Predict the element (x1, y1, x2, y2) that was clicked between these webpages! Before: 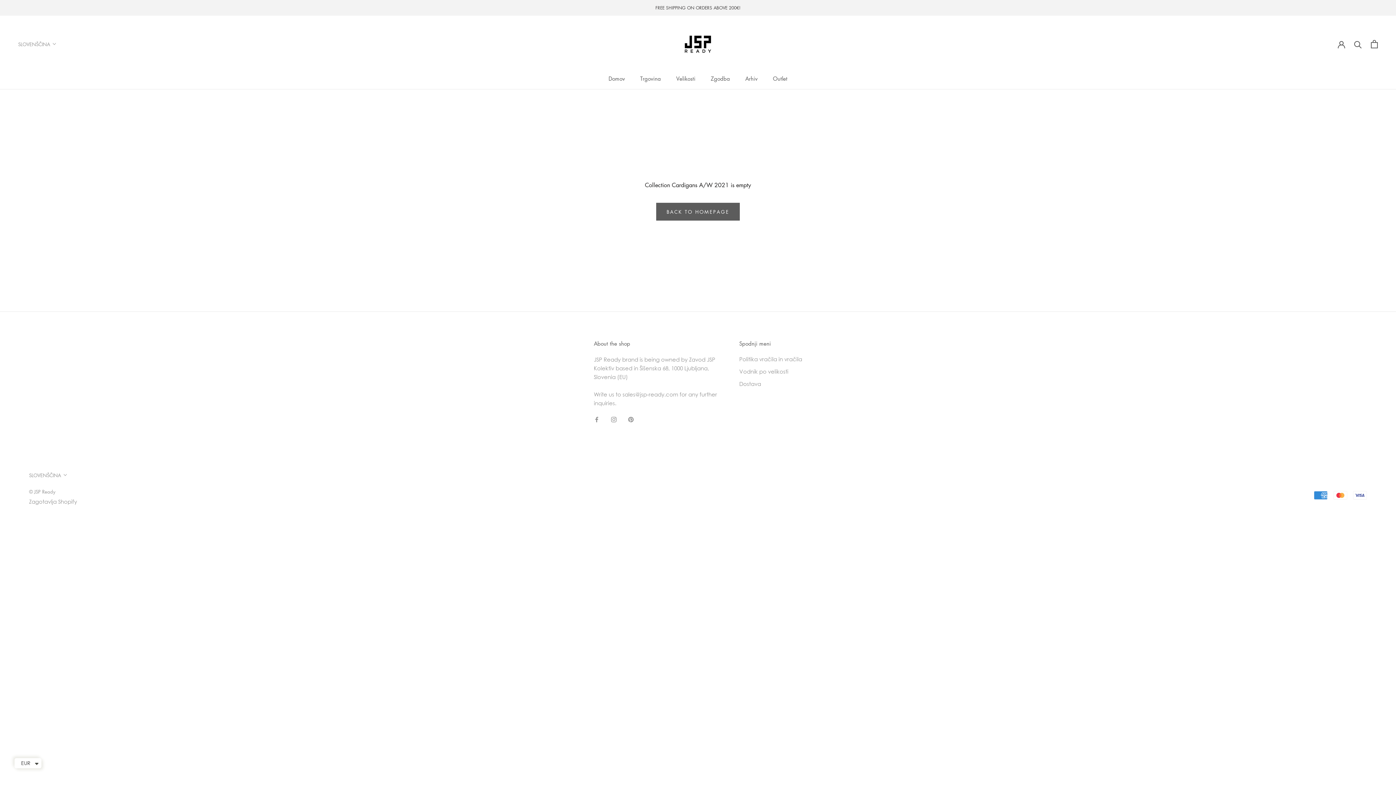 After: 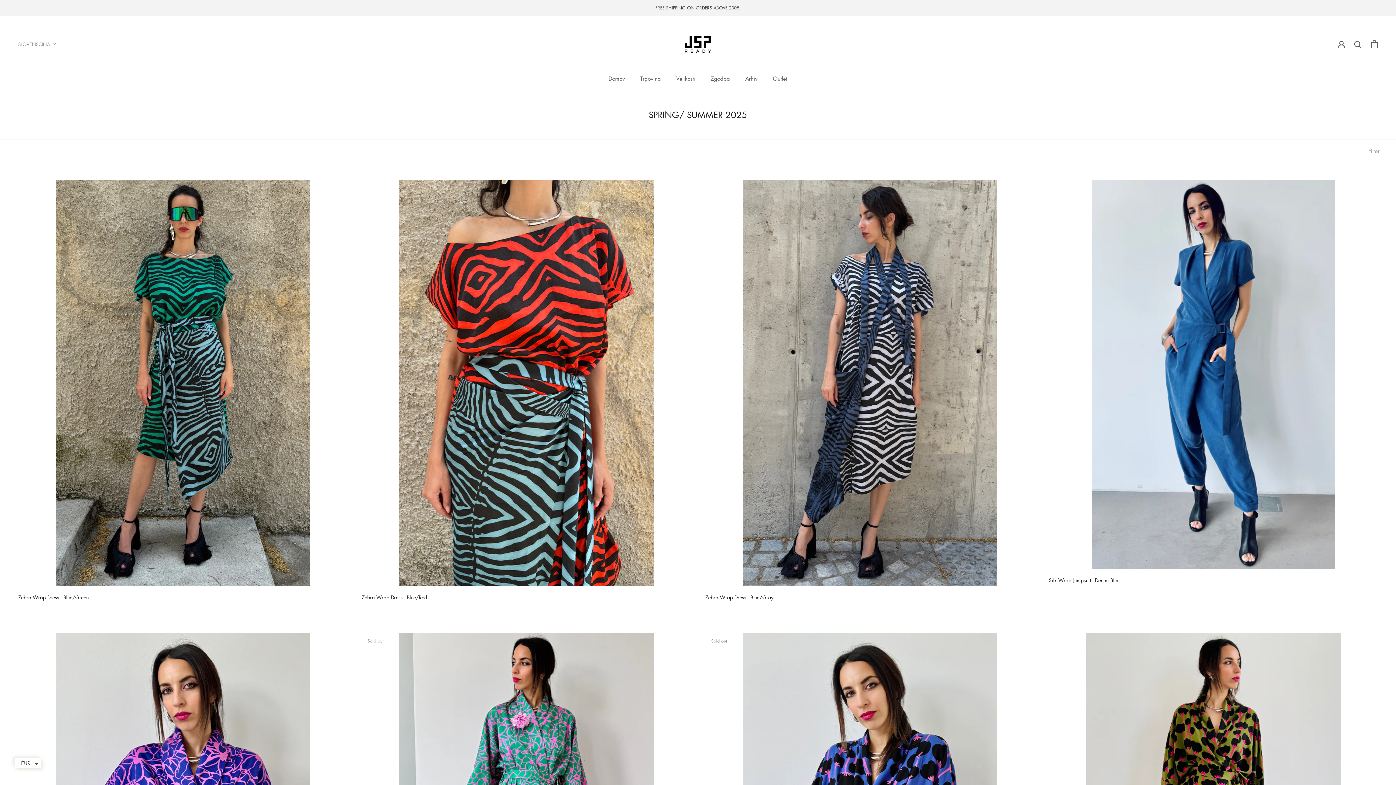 Action: bbox: (640, 74, 661, 82) label: Trgovina